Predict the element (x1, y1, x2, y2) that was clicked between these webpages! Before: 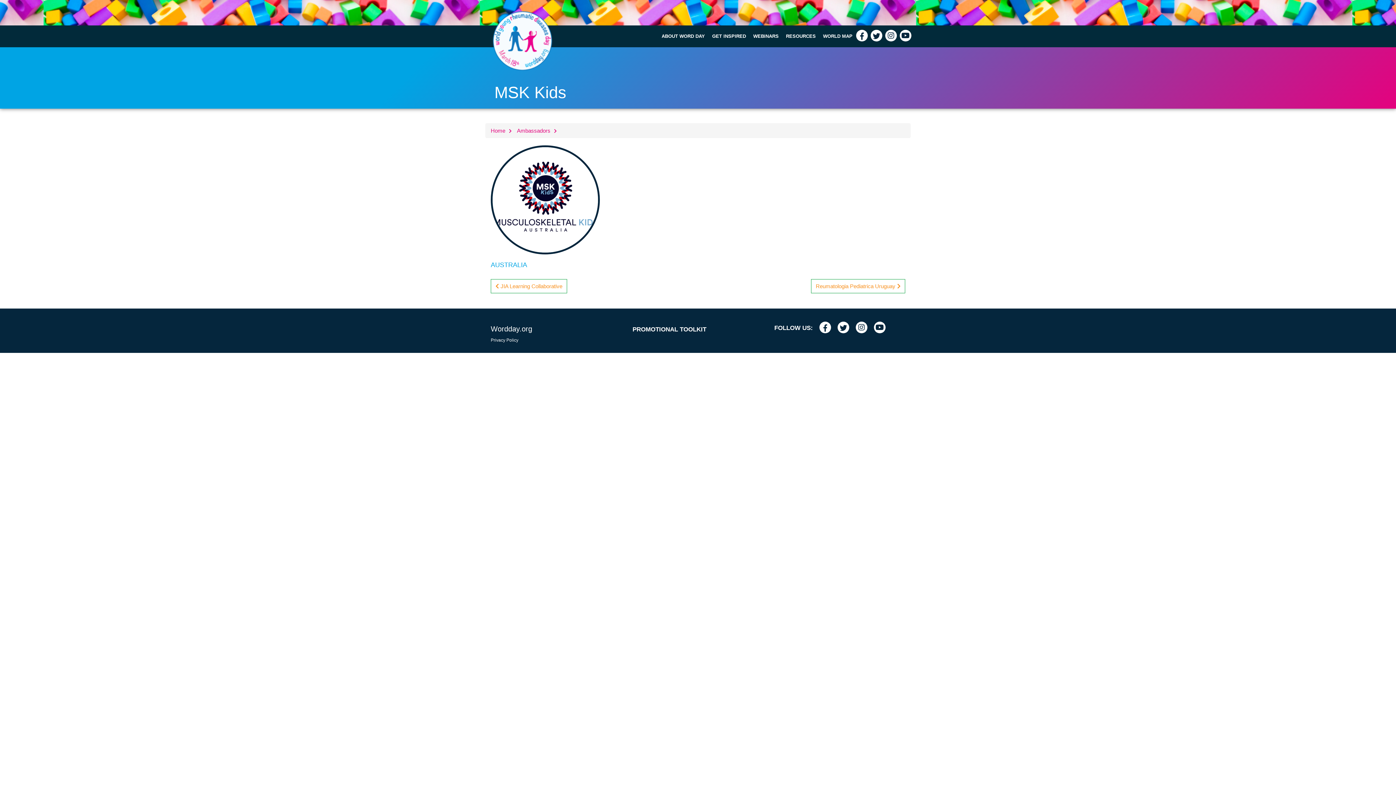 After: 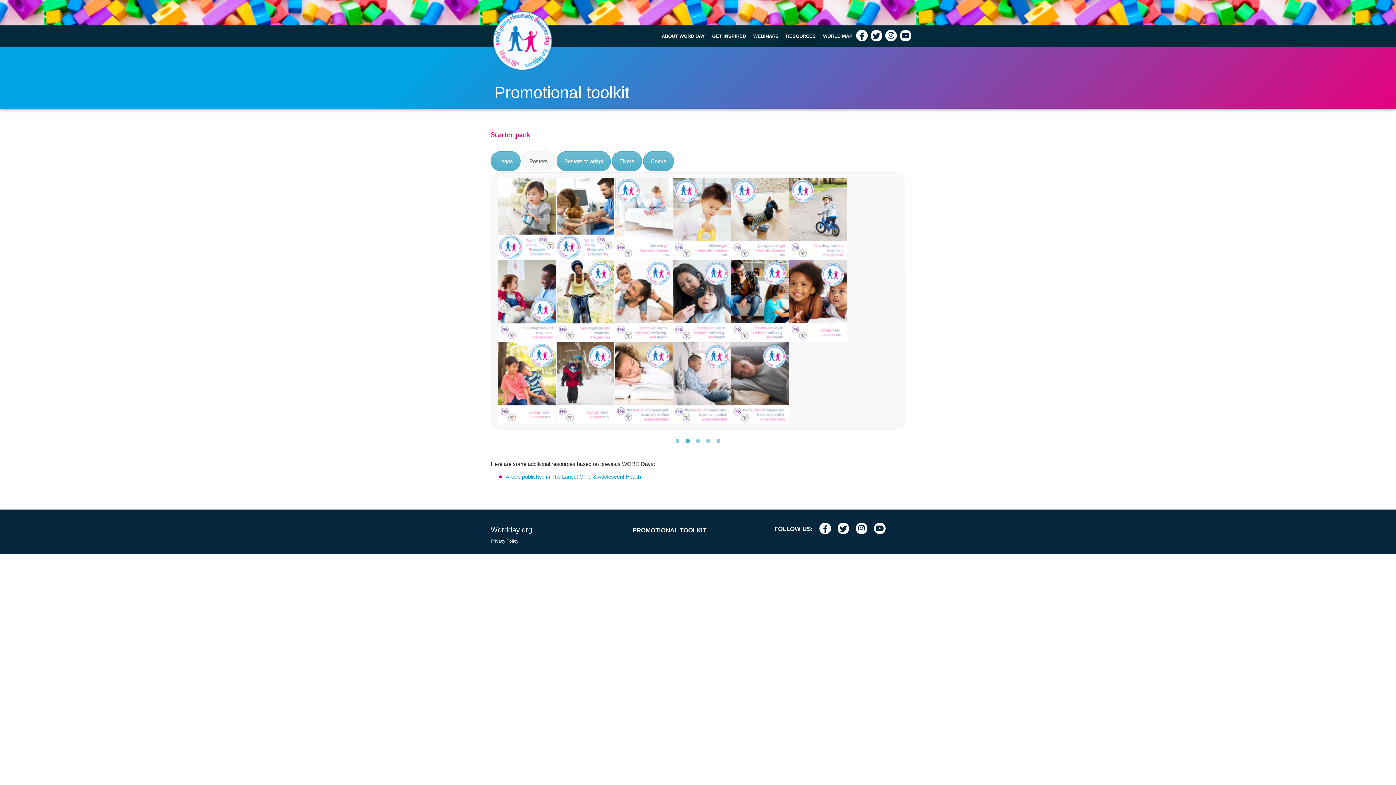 Action: bbox: (782, 26, 819, 46) label: RESOURCES